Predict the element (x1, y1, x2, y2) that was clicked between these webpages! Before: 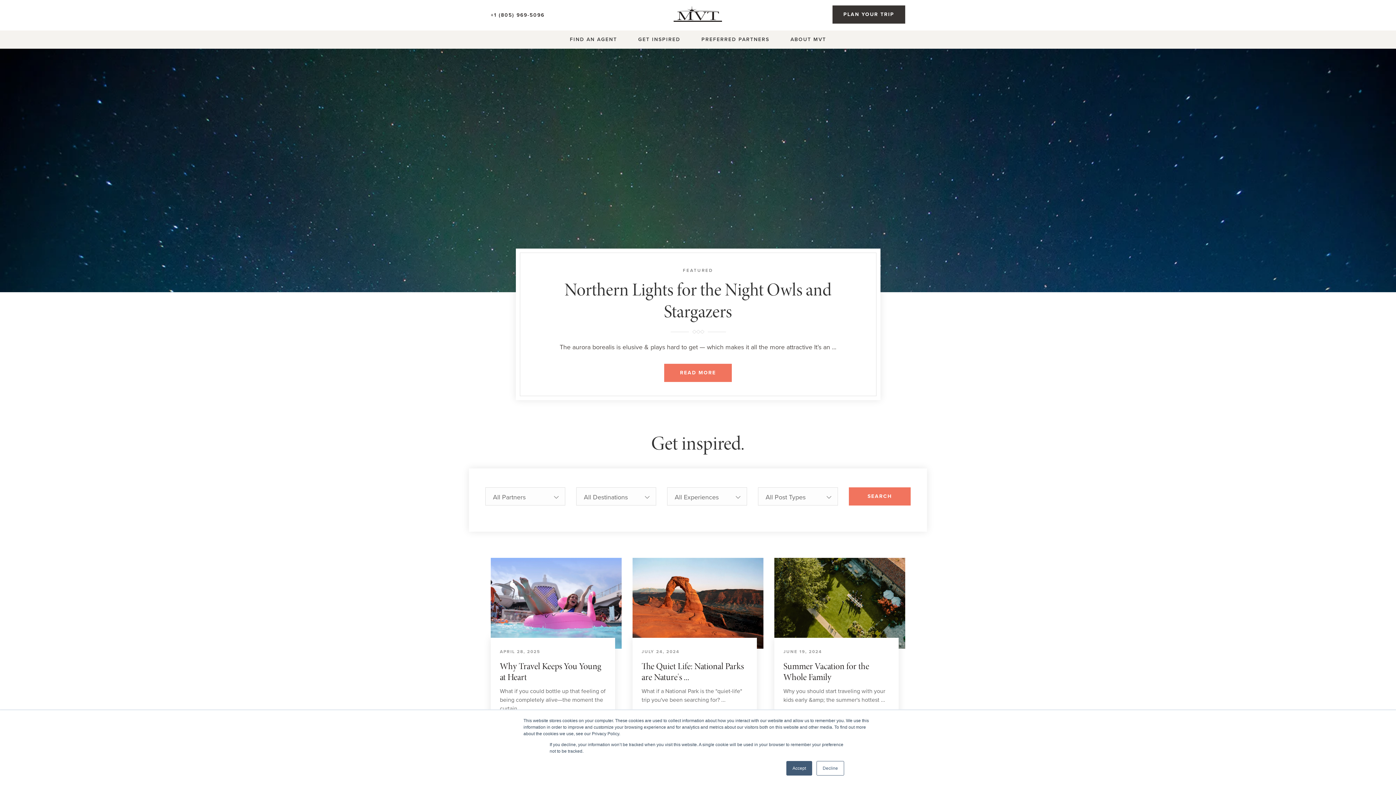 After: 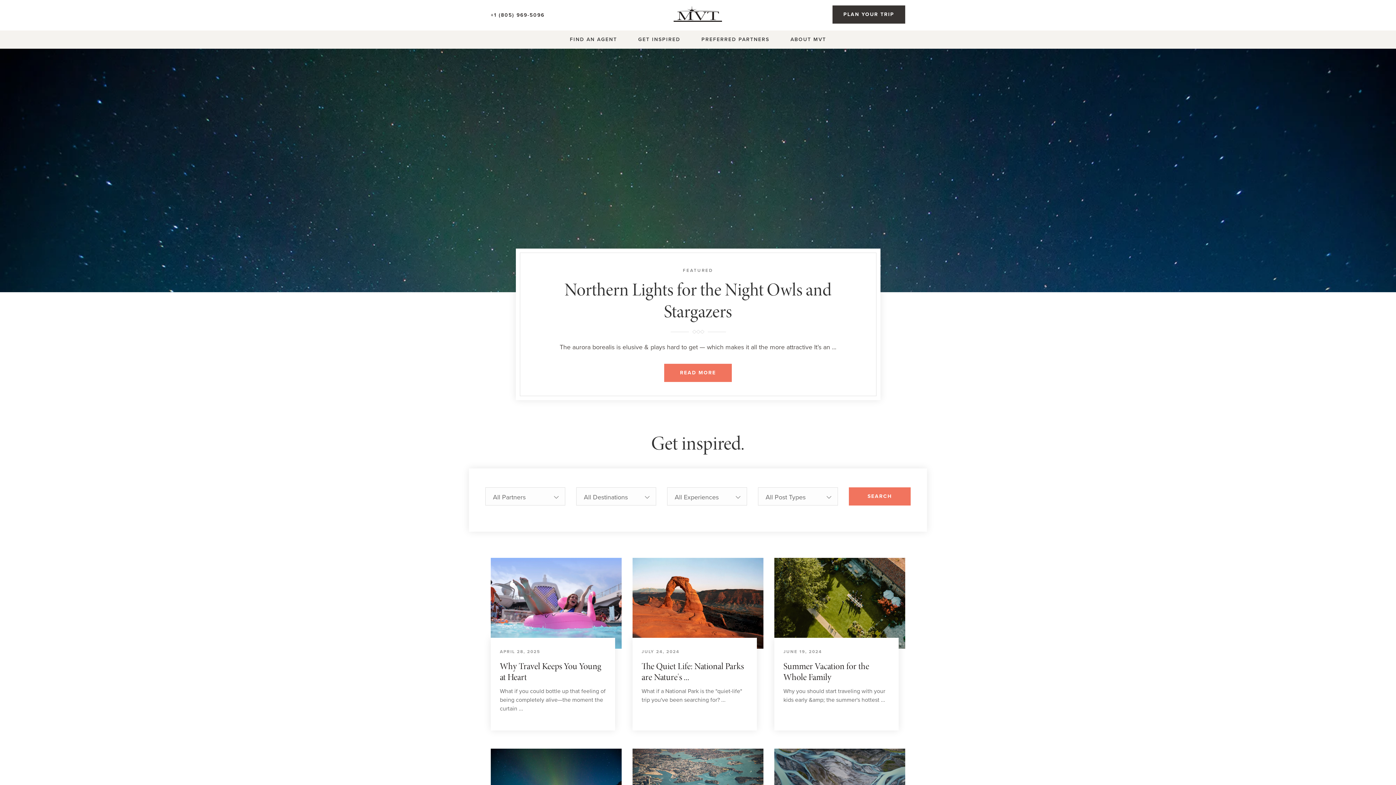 Action: label: Decline bbox: (816, 761, 844, 776)